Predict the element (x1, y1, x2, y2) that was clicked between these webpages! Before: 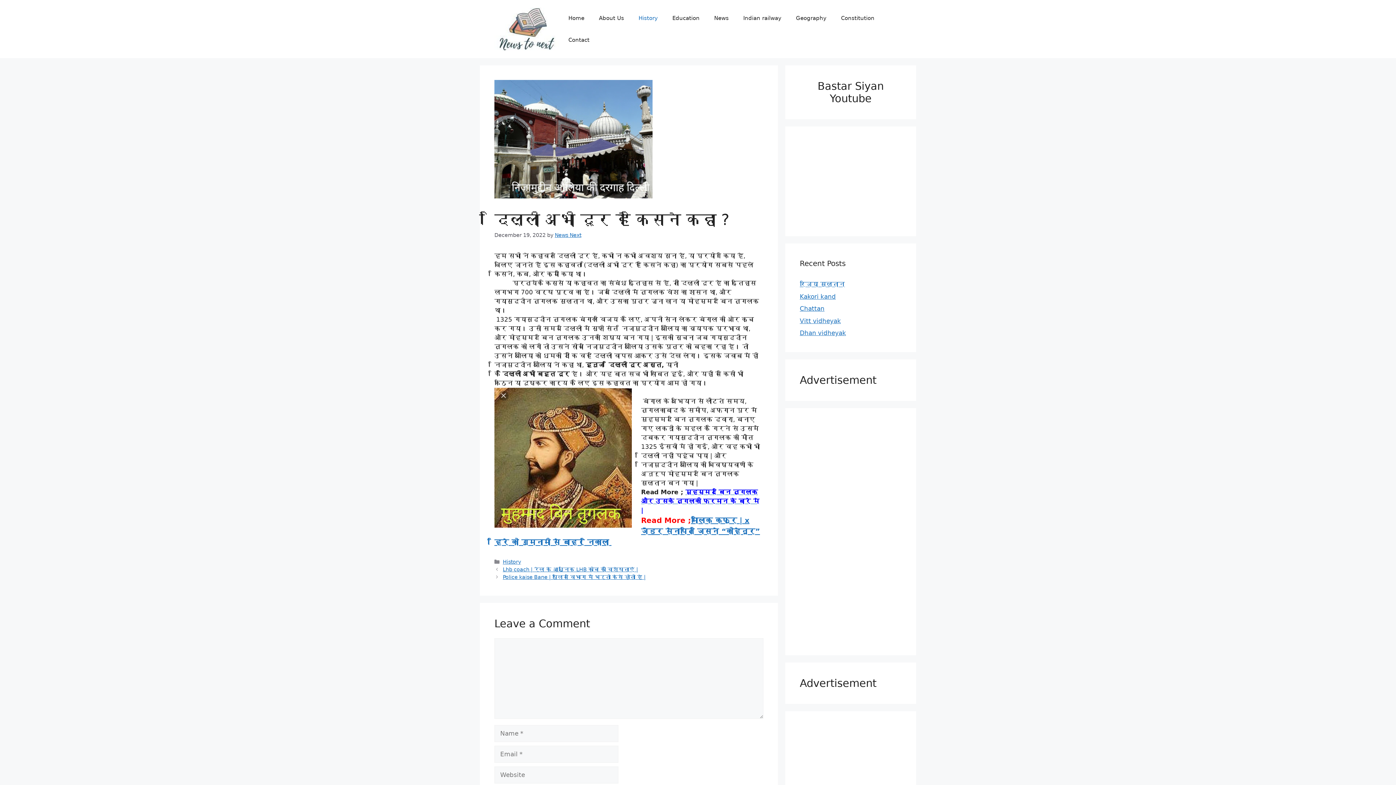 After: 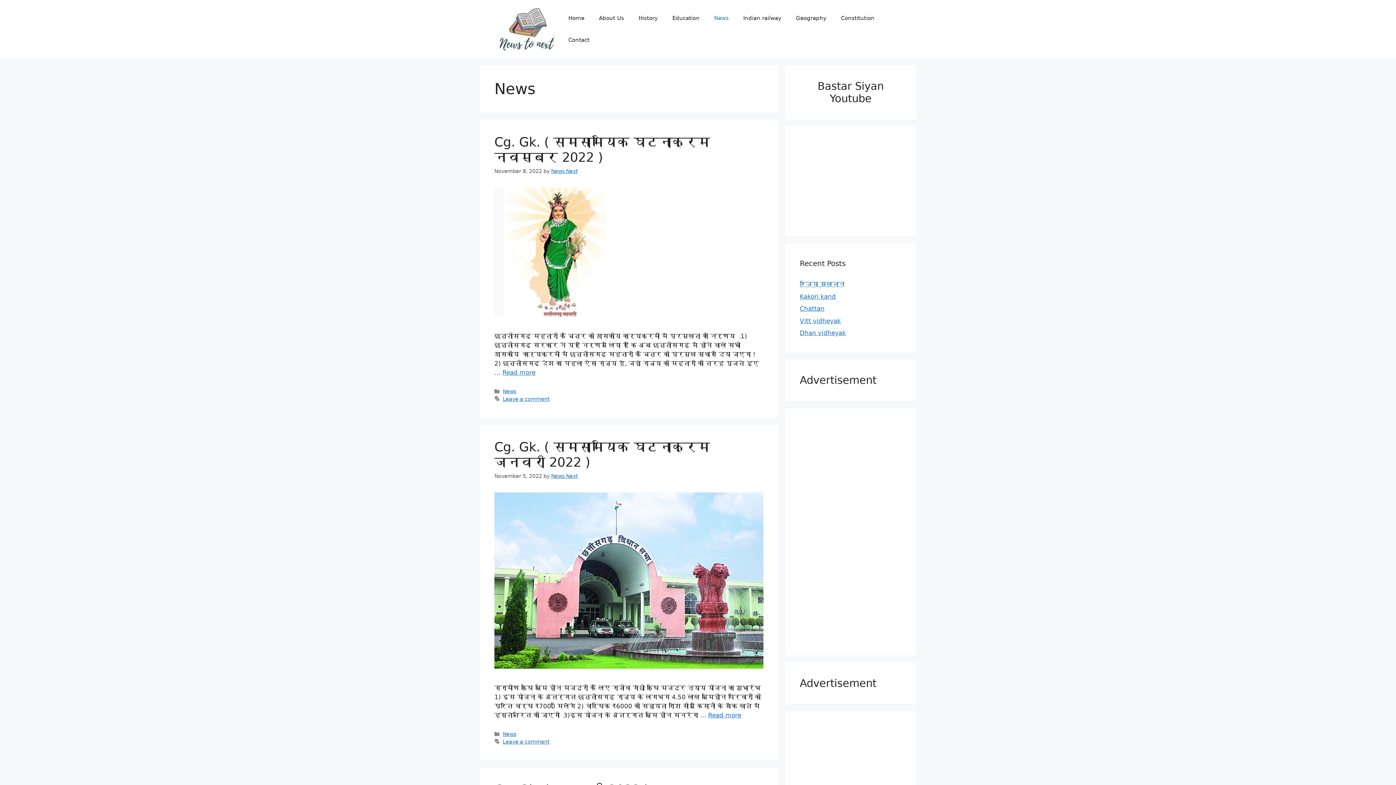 Action: label: News bbox: (707, 7, 736, 29)